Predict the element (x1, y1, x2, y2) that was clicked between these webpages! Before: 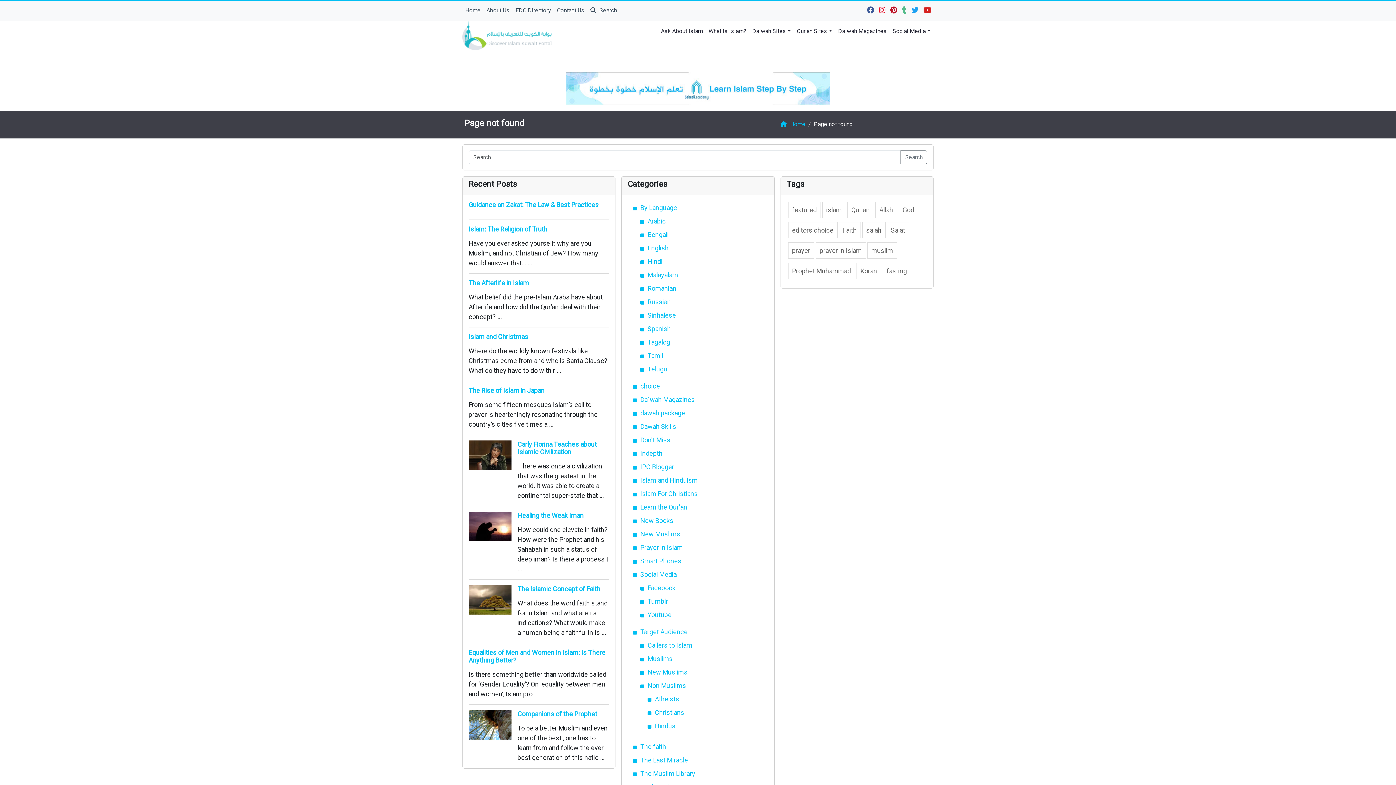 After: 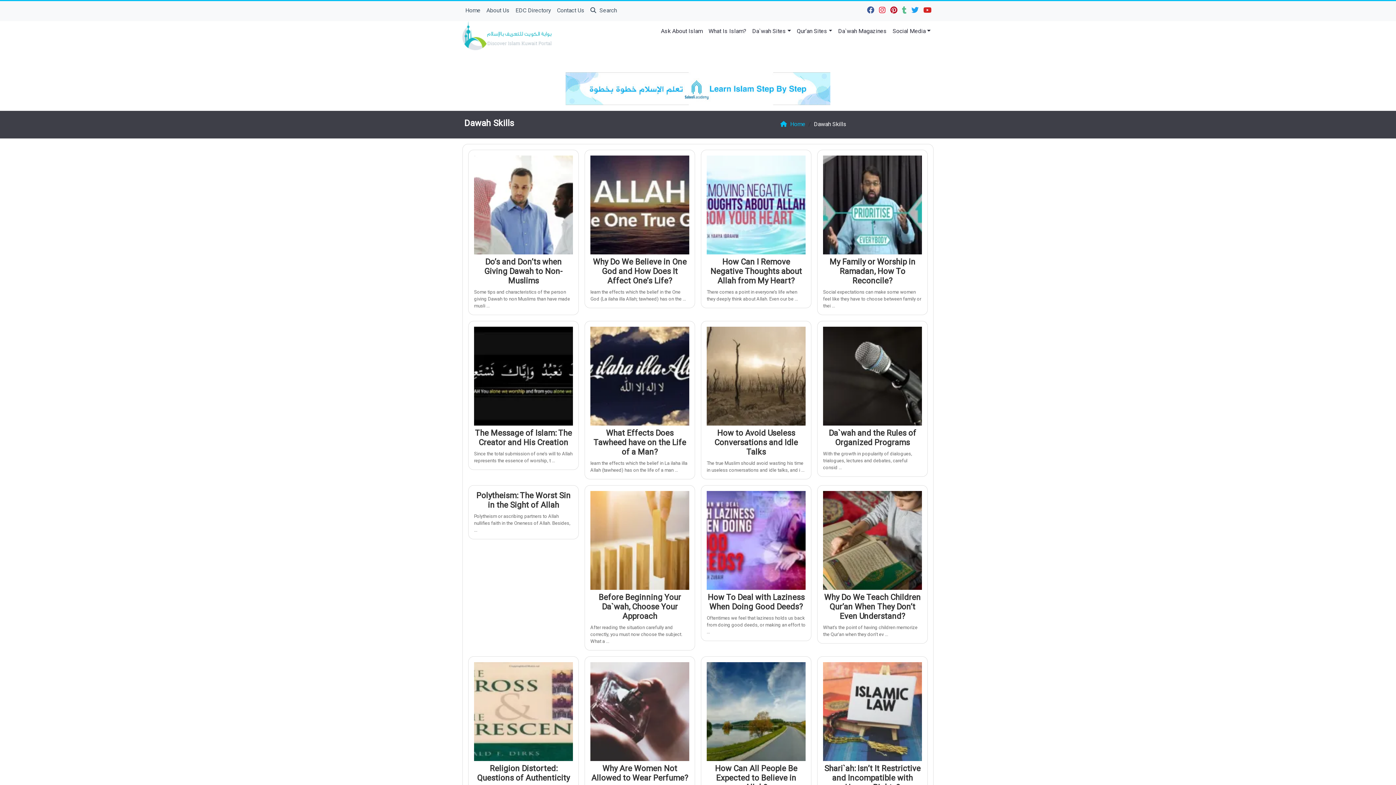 Action: bbox: (640, 422, 676, 430) label: Dawah Skills